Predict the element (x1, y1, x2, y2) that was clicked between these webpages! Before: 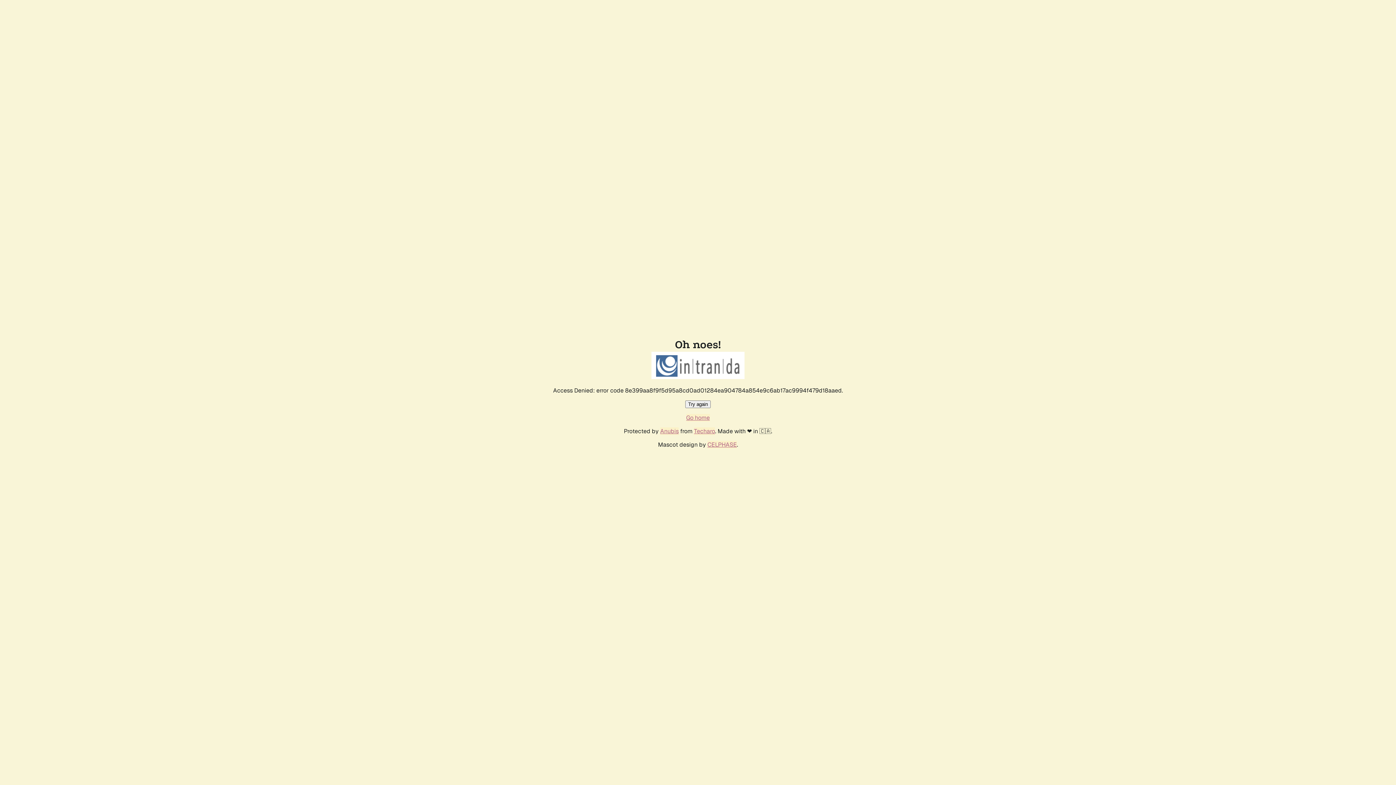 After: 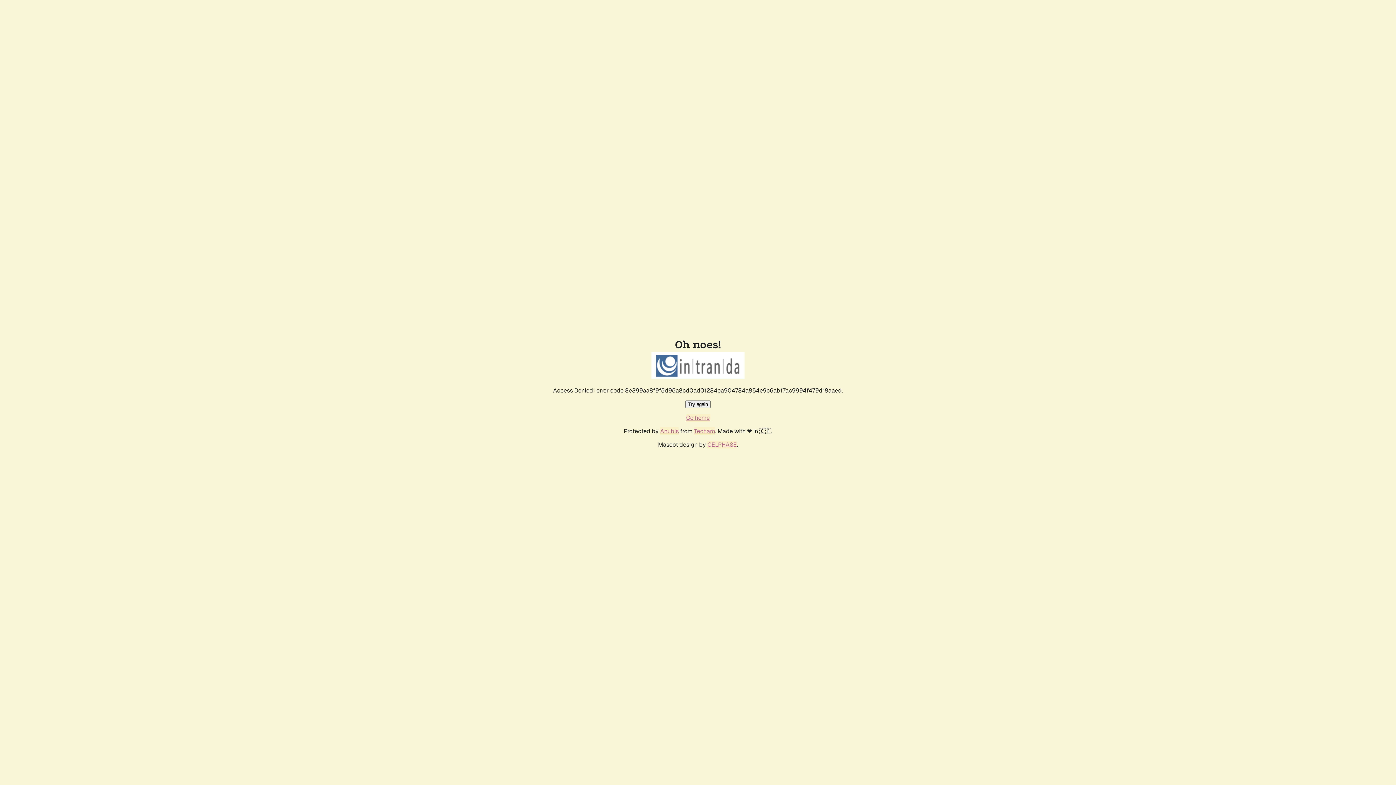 Action: bbox: (686, 414, 710, 421) label: Go home